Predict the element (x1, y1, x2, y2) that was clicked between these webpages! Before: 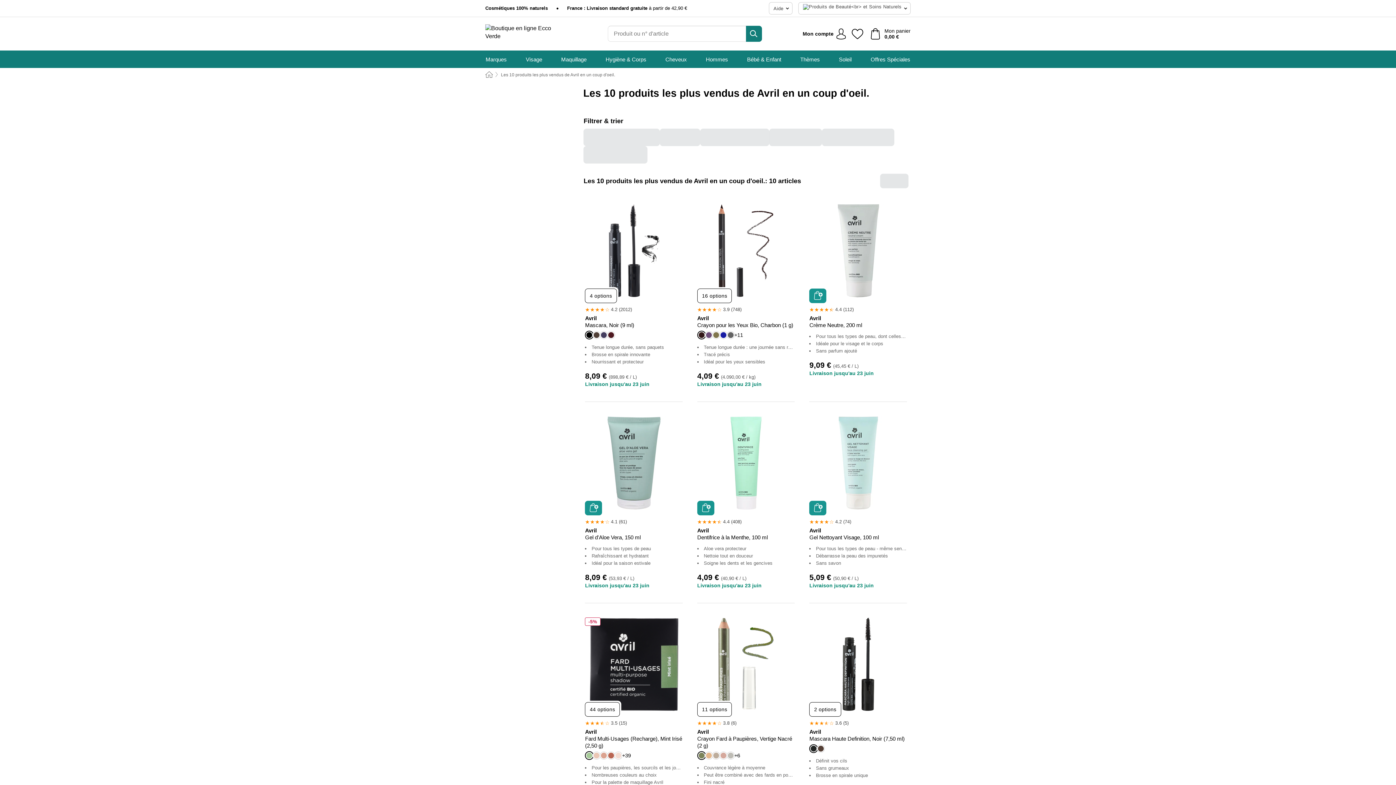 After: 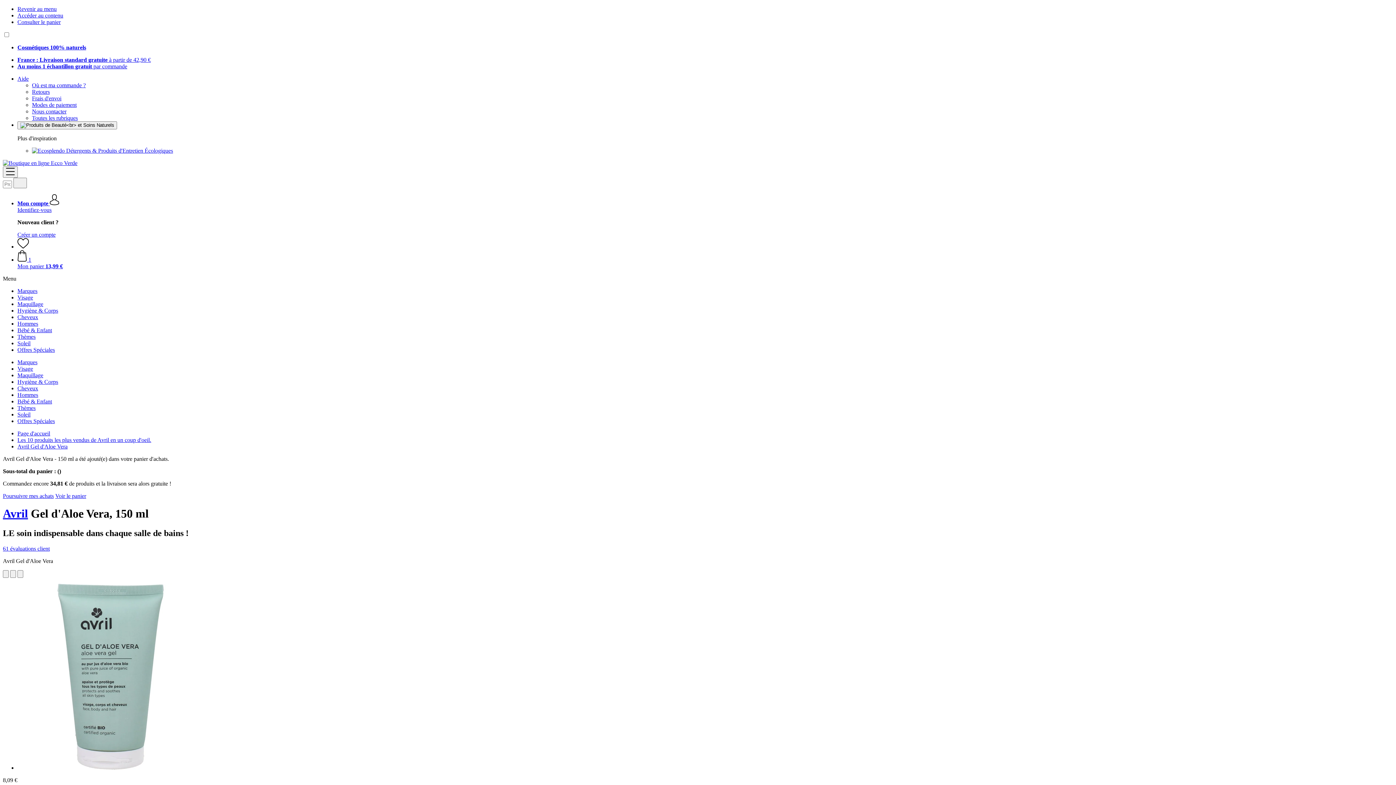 Action: bbox: (585, 501, 602, 515) label: Ajouter